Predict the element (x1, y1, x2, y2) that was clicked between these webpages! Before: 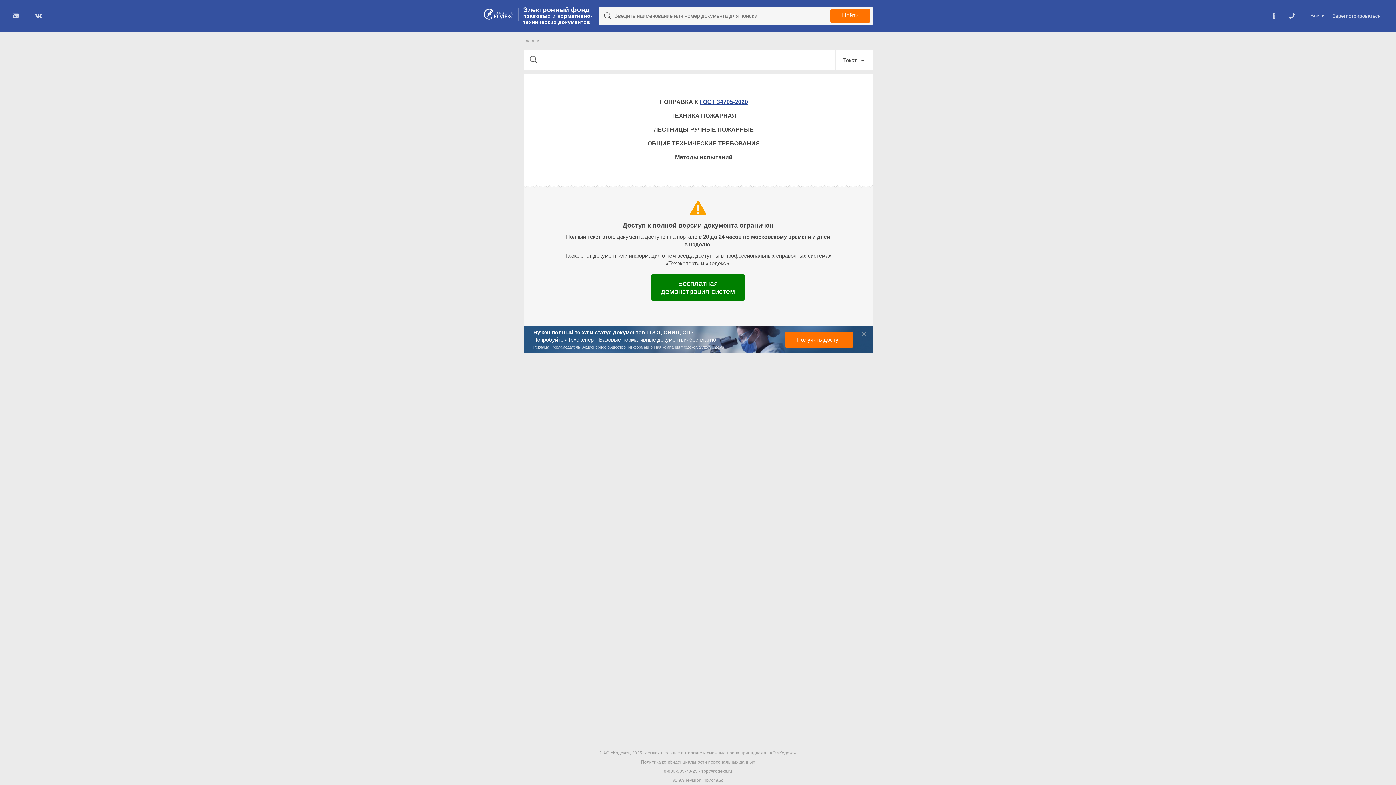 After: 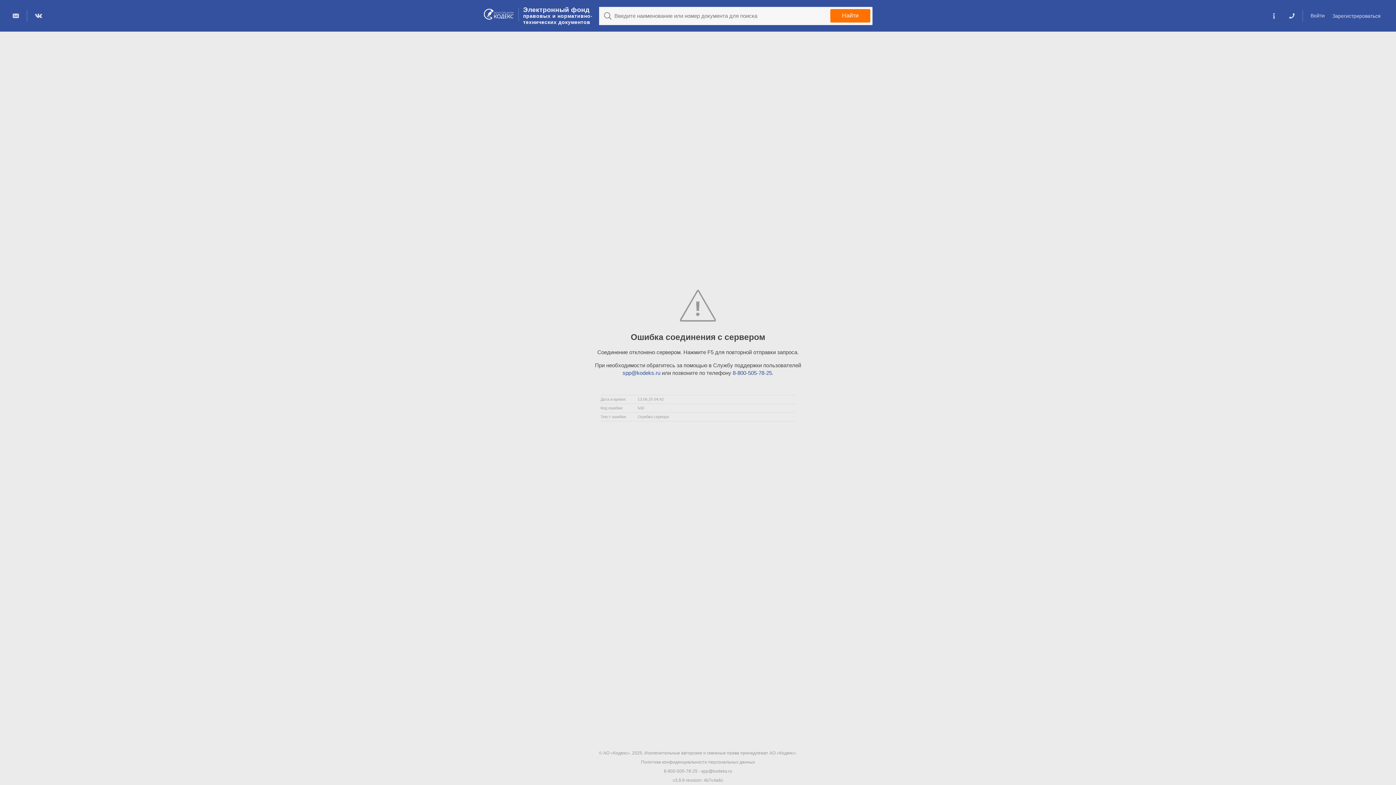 Action: label: Главная bbox: (523, 38, 540, 43)